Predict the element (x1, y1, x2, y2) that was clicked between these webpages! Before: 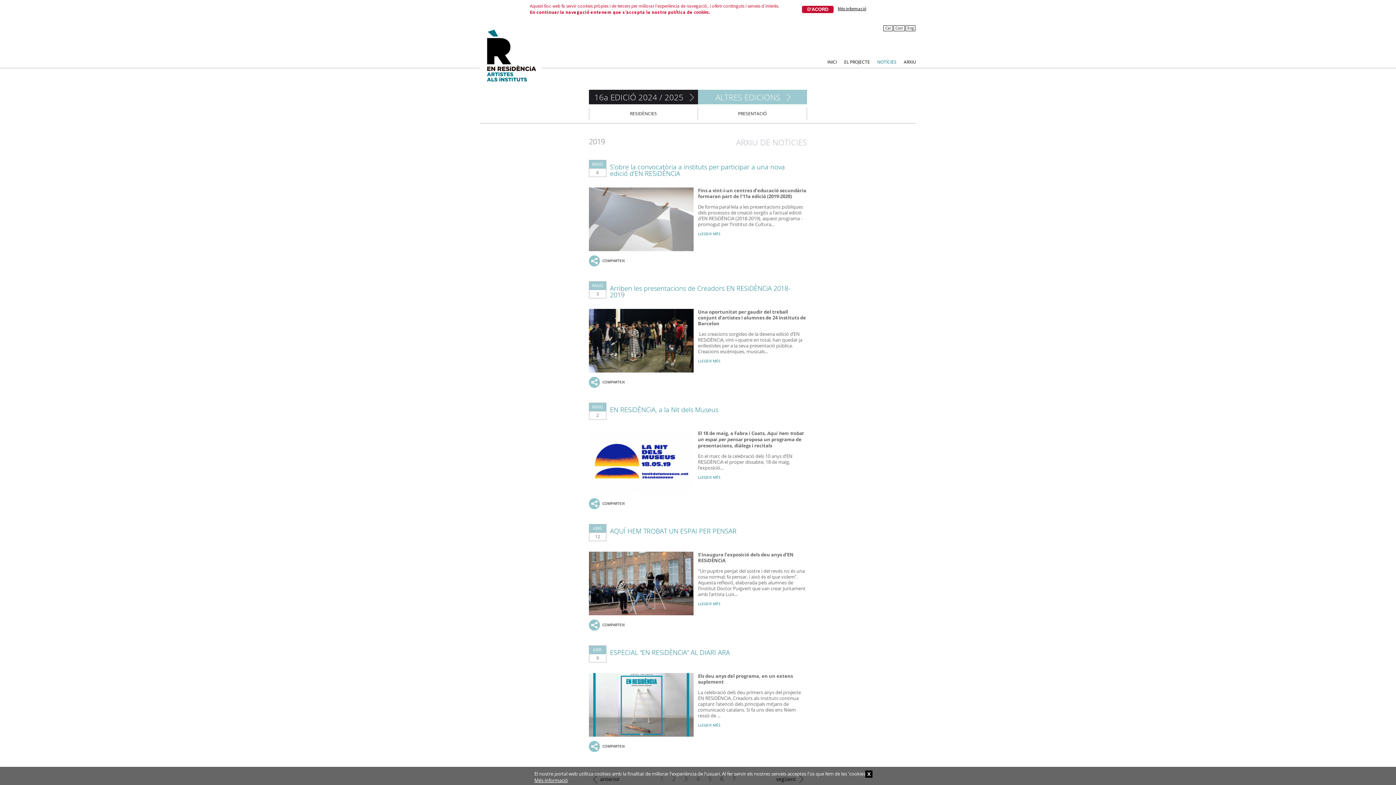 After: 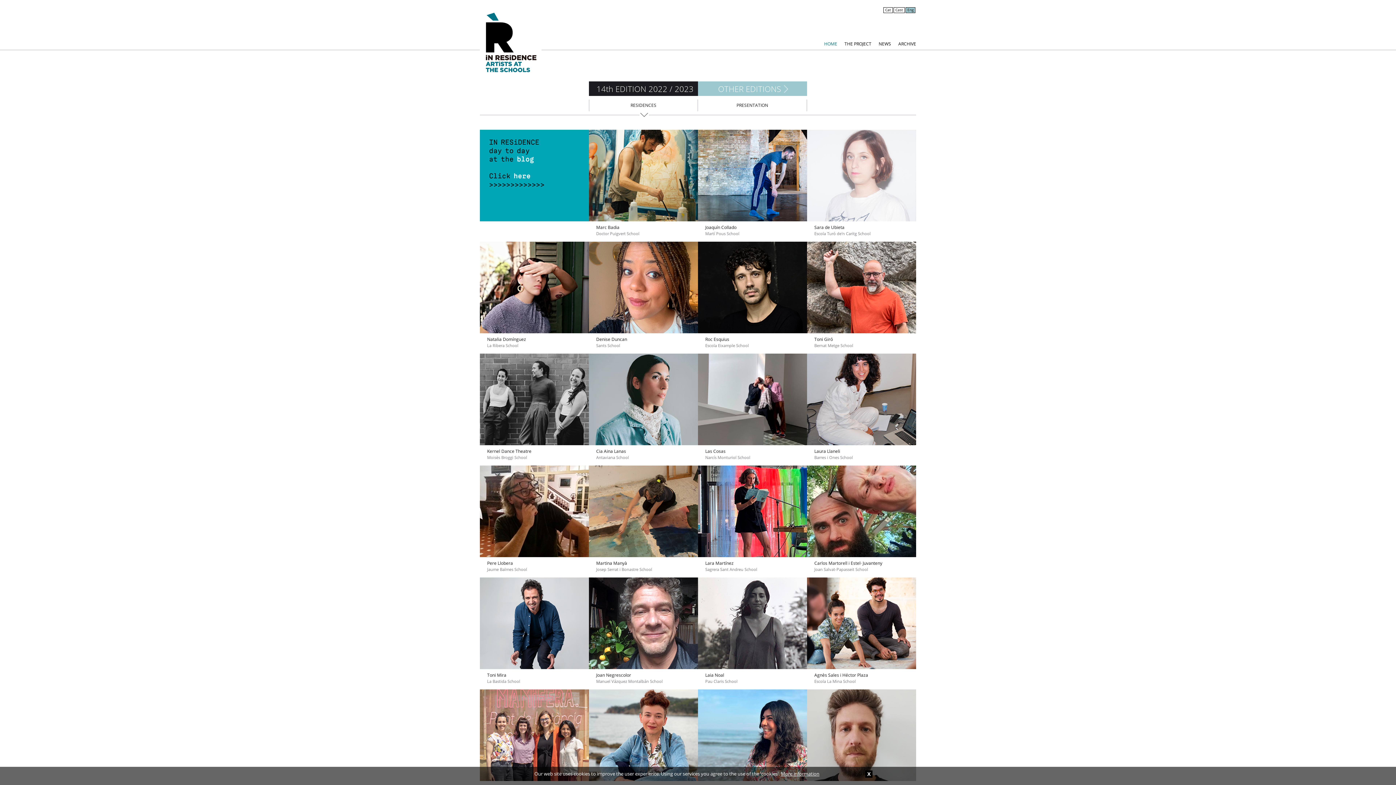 Action: label: Eng bbox: (906, 25, 915, 30)